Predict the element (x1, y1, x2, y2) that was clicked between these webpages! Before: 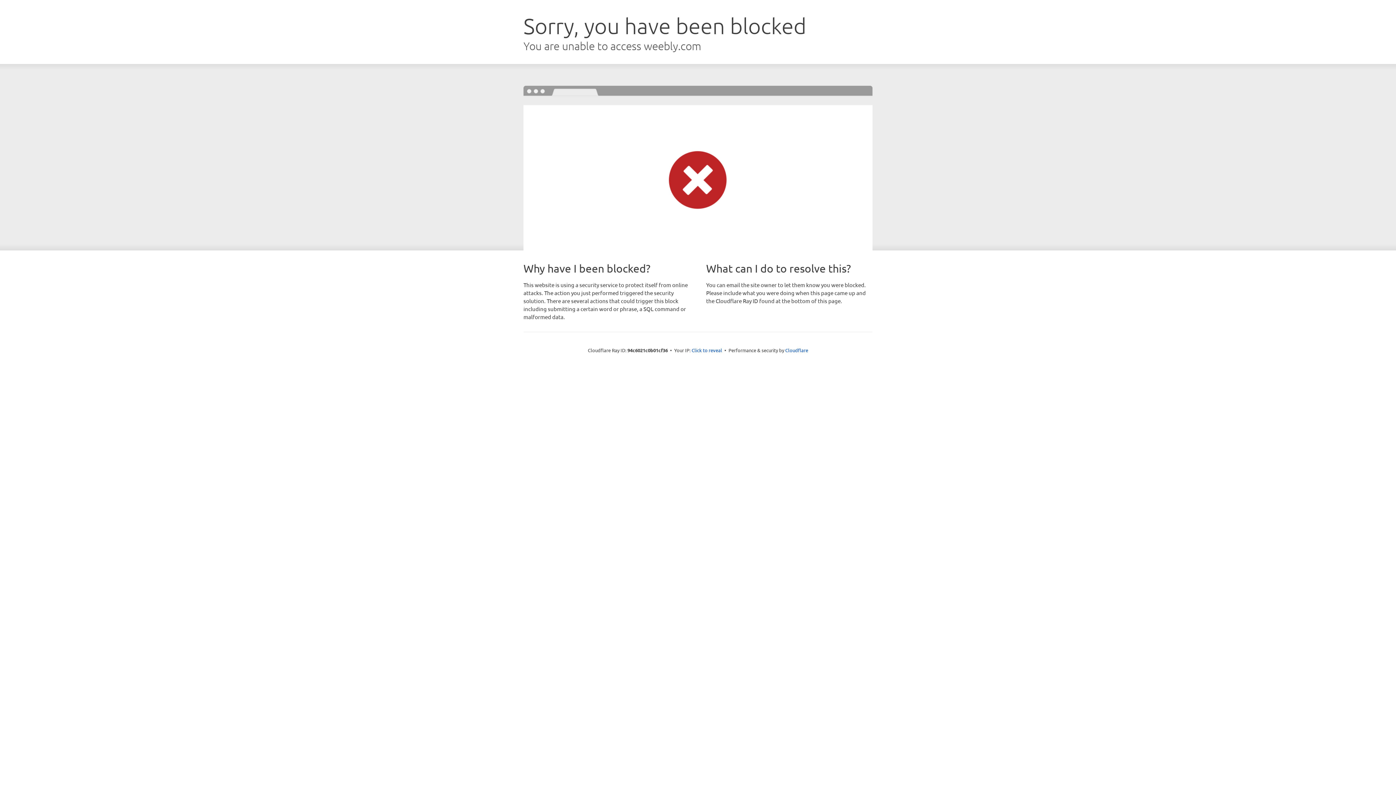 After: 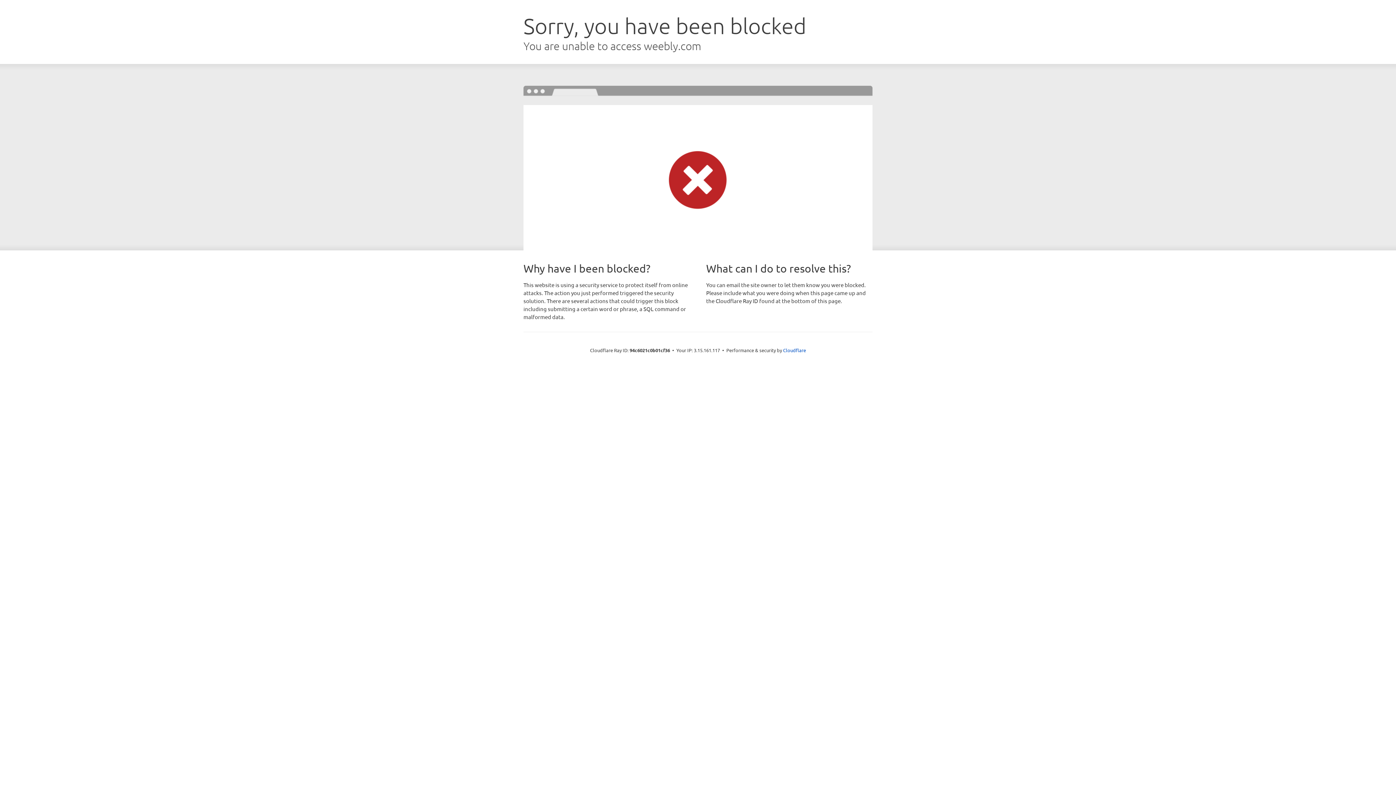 Action: label: Click to reveal bbox: (691, 346, 722, 353)